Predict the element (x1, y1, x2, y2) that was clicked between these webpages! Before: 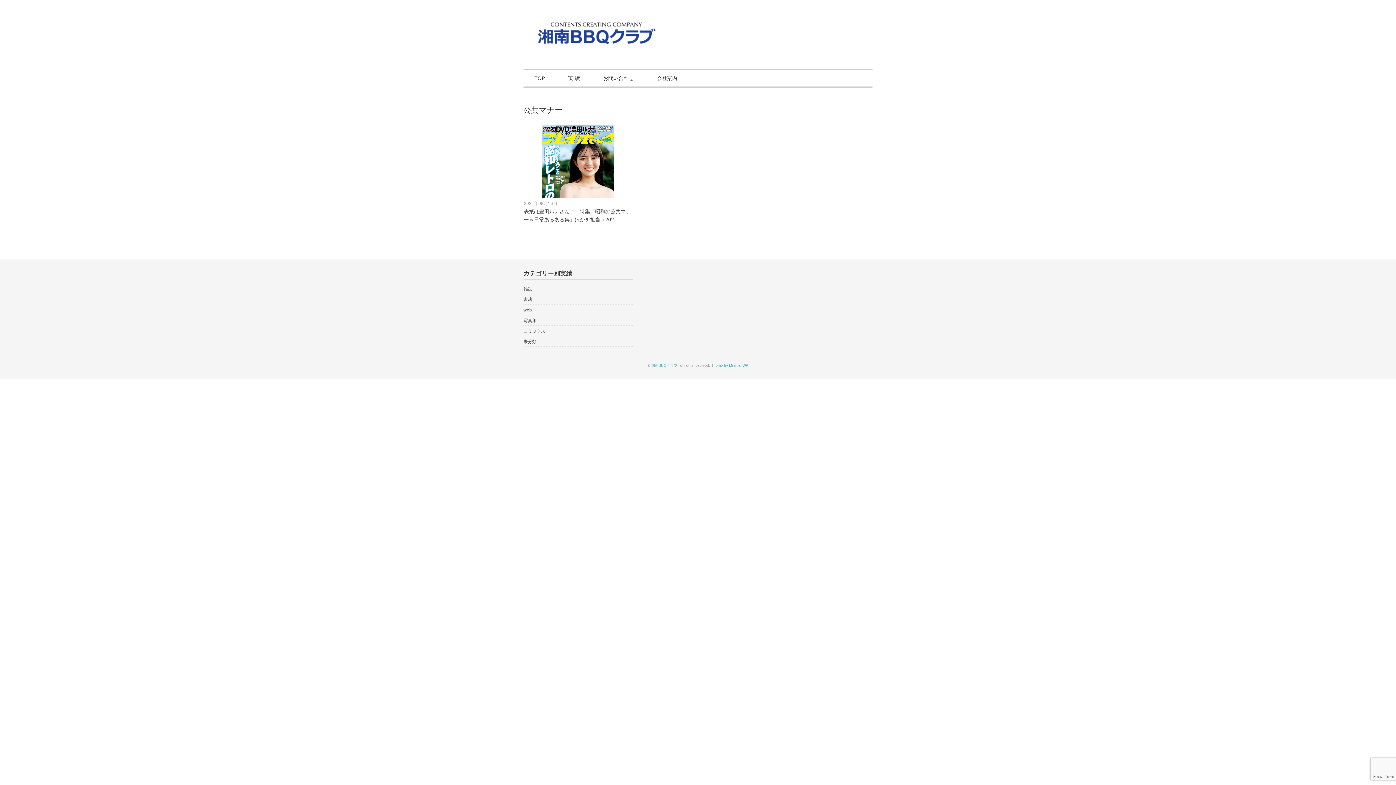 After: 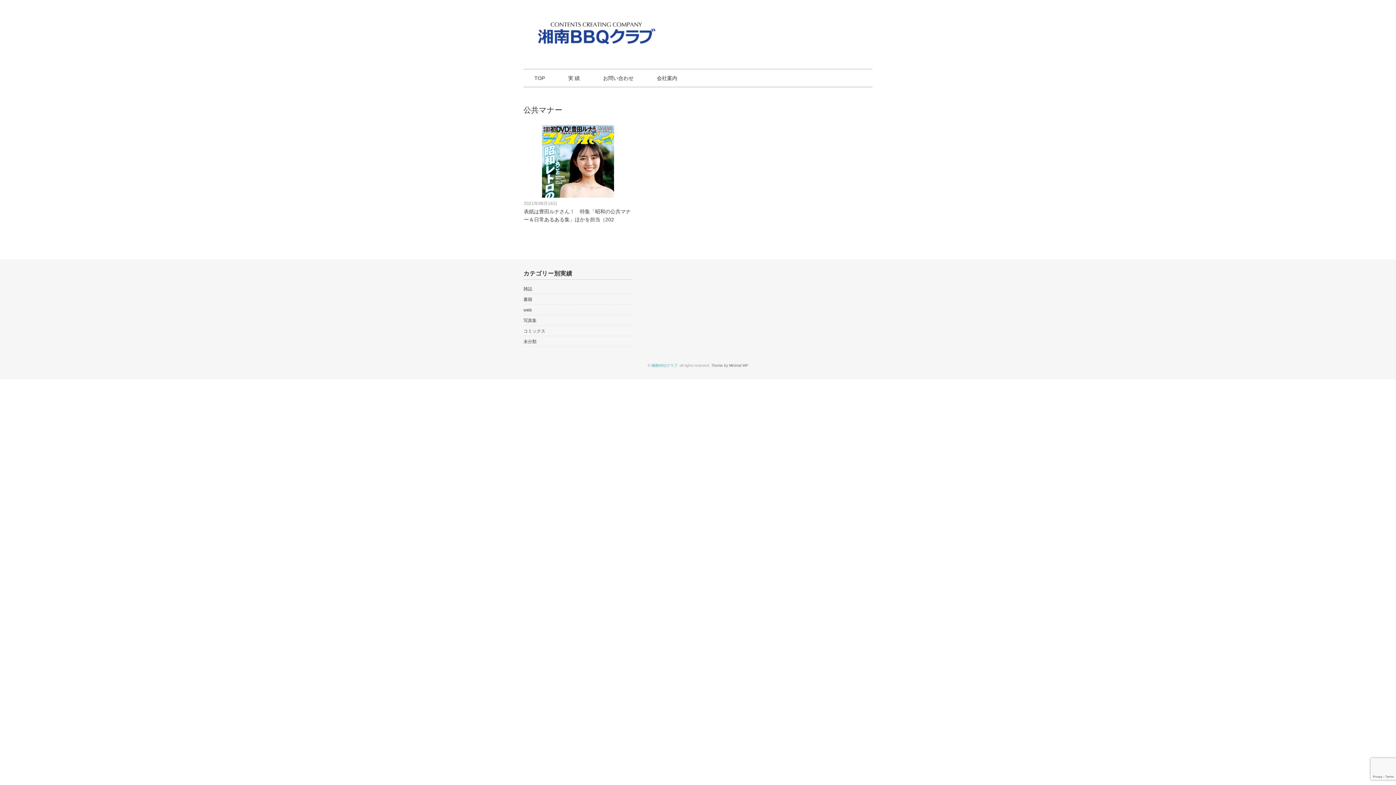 Action: bbox: (711, 363, 748, 367) label: Theme by Minimal WP